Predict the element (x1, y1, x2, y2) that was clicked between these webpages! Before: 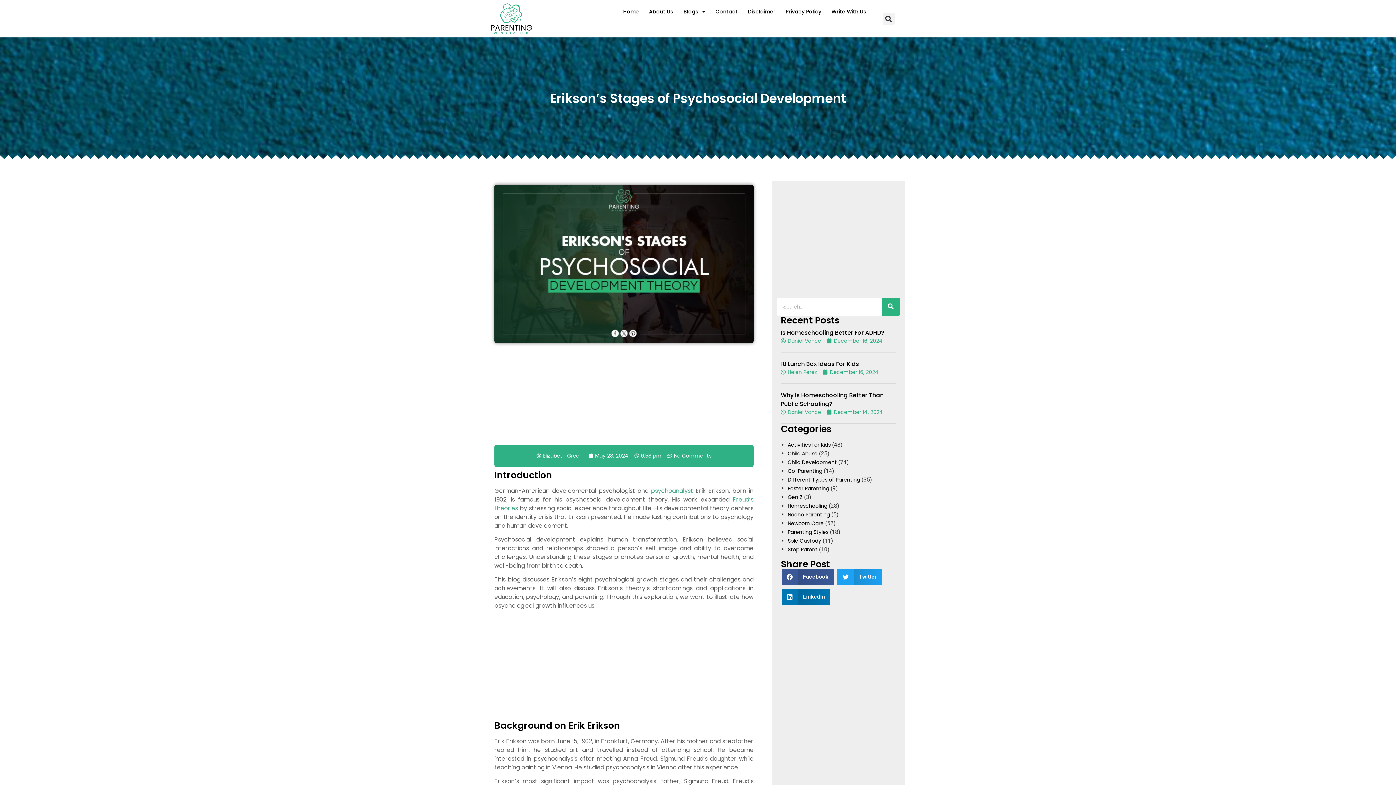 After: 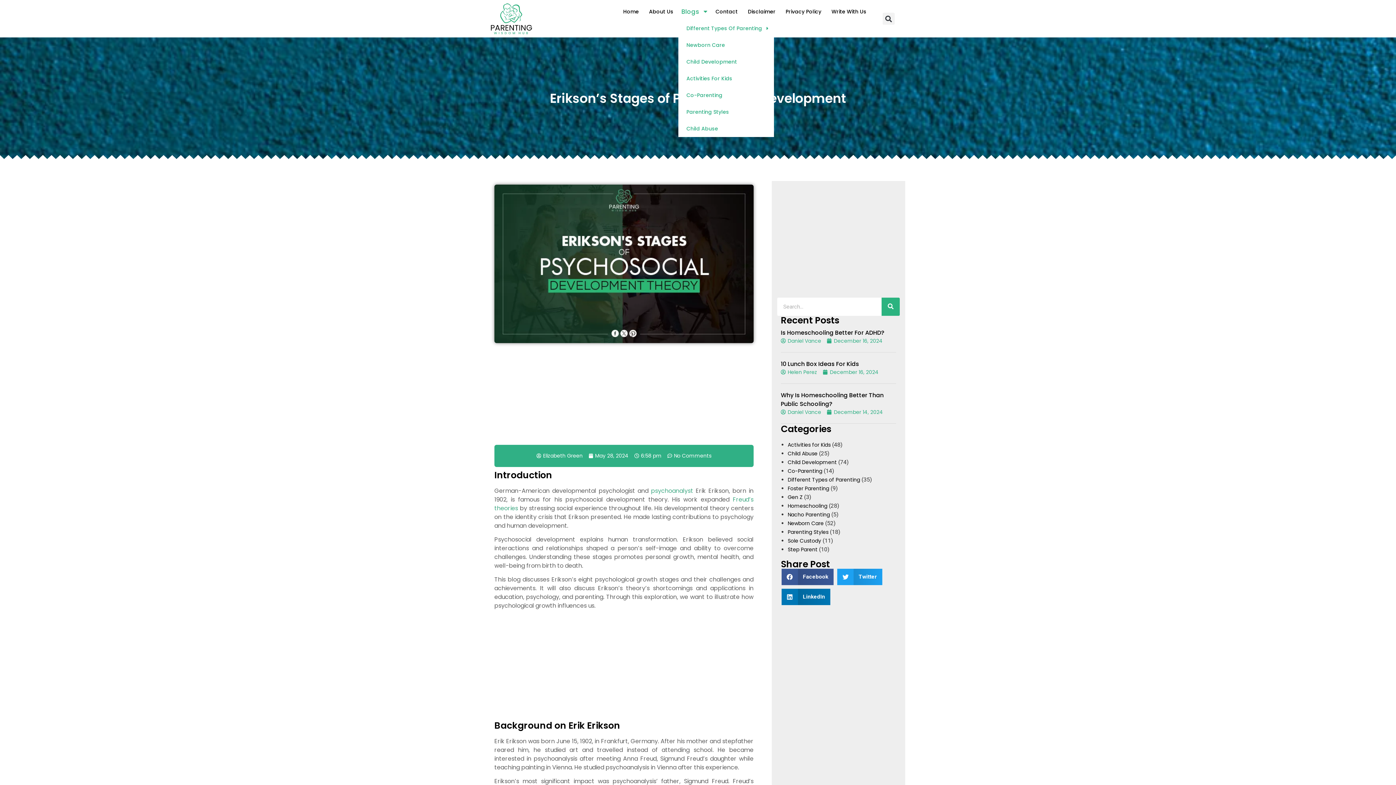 Action: label: Blogs bbox: (678, 3, 710, 20)